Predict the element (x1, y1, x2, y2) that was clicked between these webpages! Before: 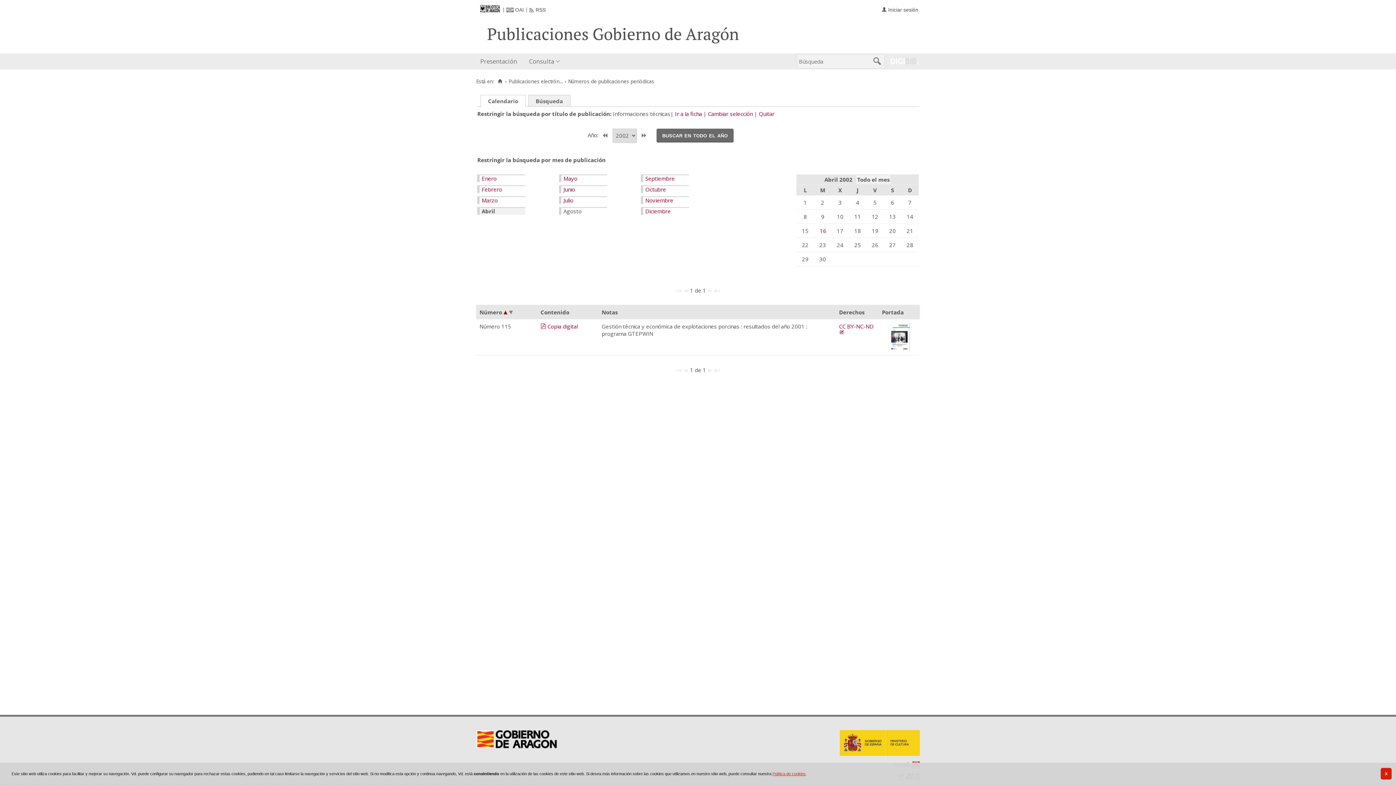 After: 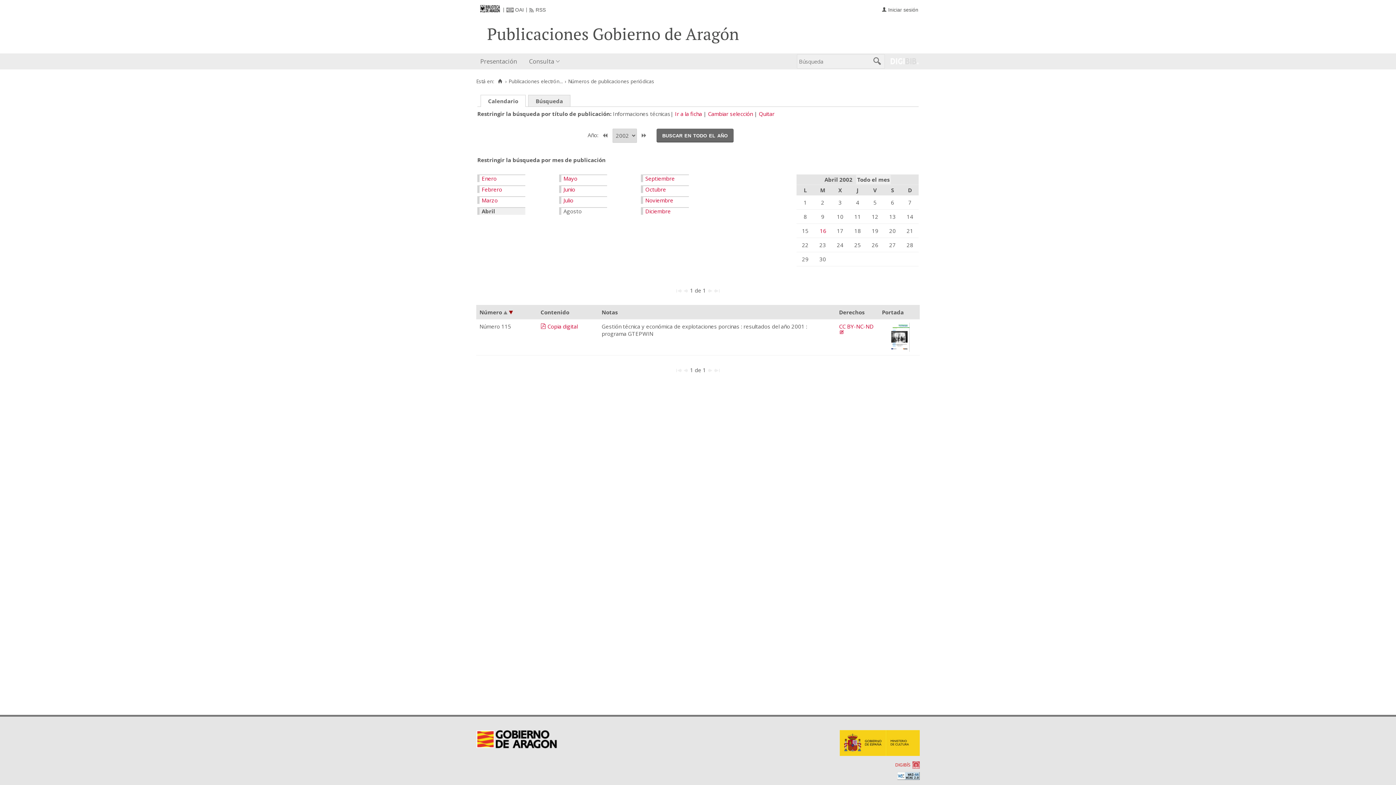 Action: bbox: (509, 308, 513, 315)